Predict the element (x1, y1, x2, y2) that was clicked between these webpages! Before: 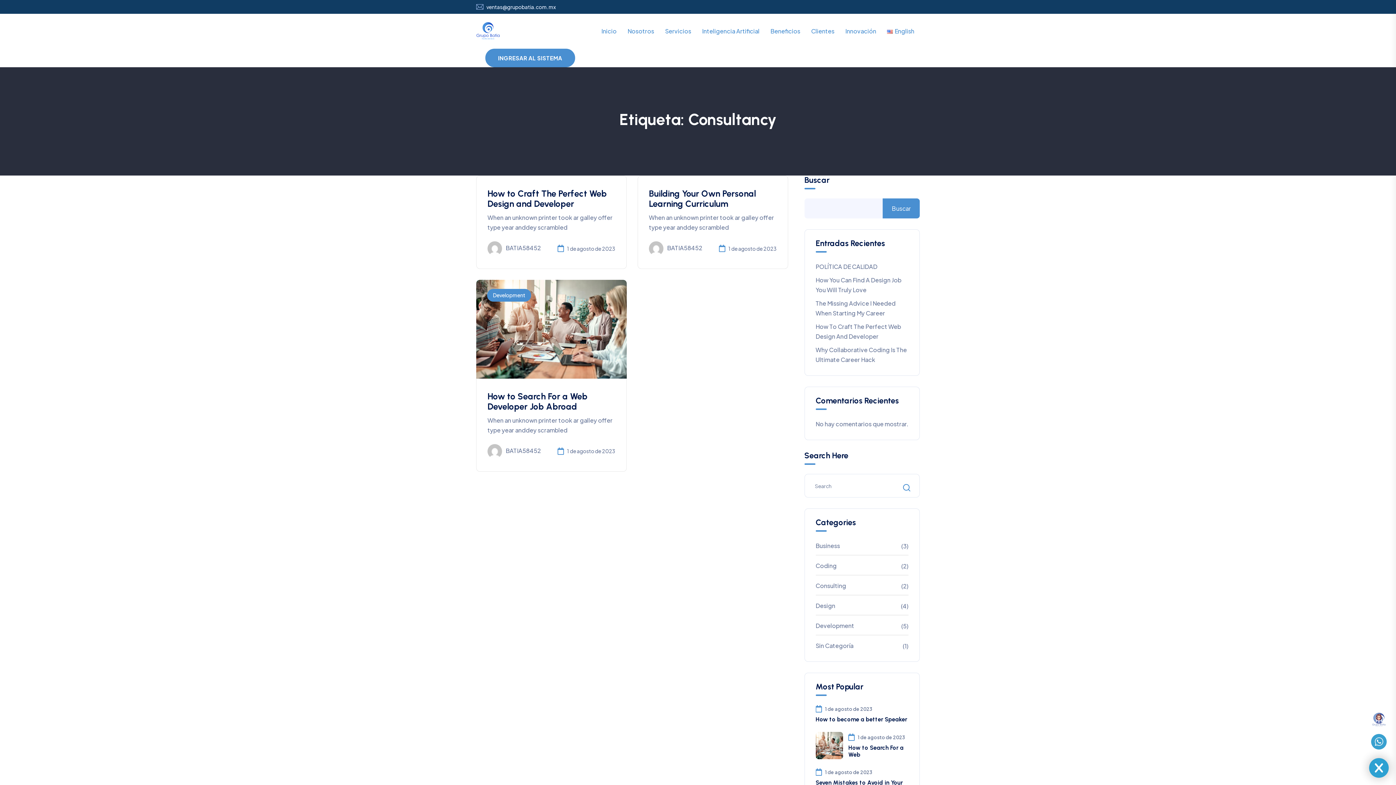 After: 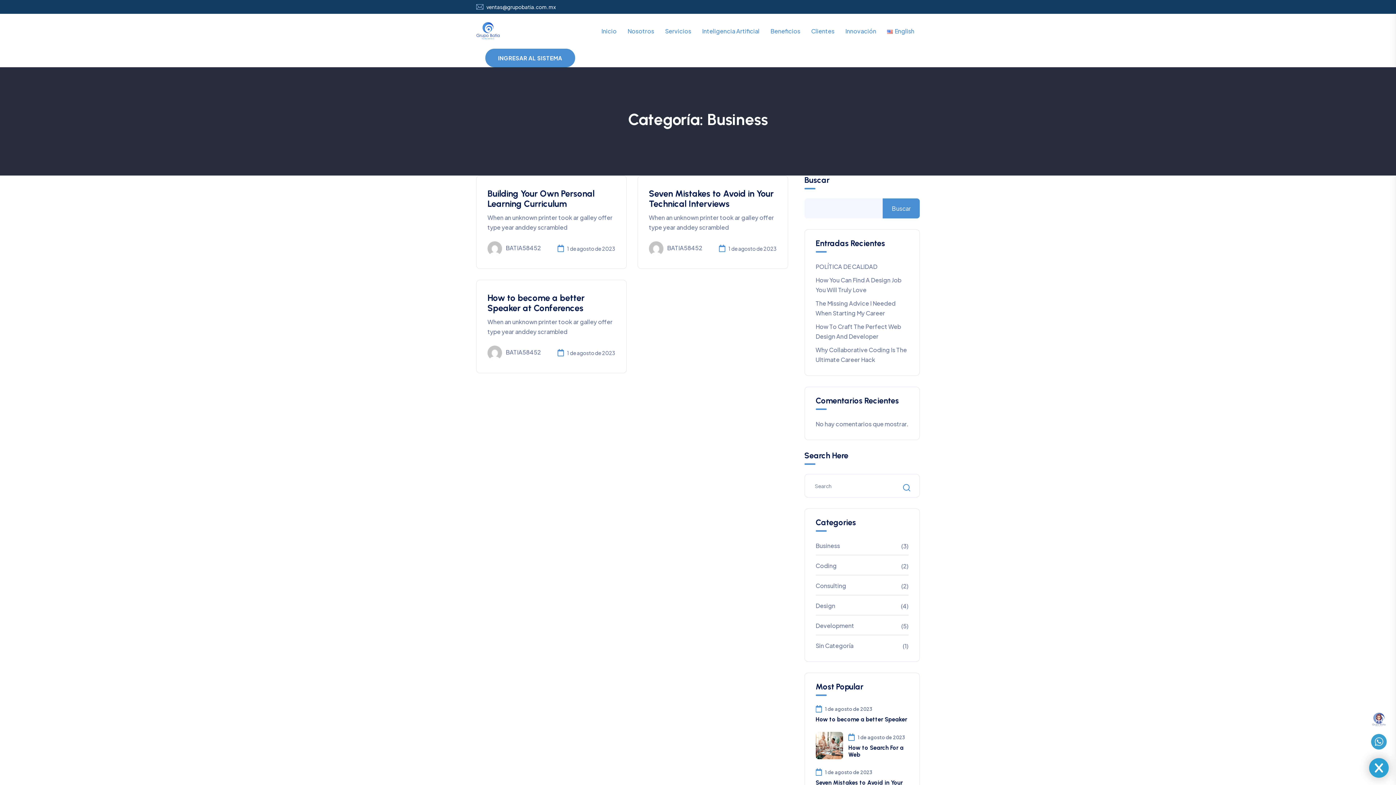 Action: label: Business bbox: (815, 541, 908, 550)